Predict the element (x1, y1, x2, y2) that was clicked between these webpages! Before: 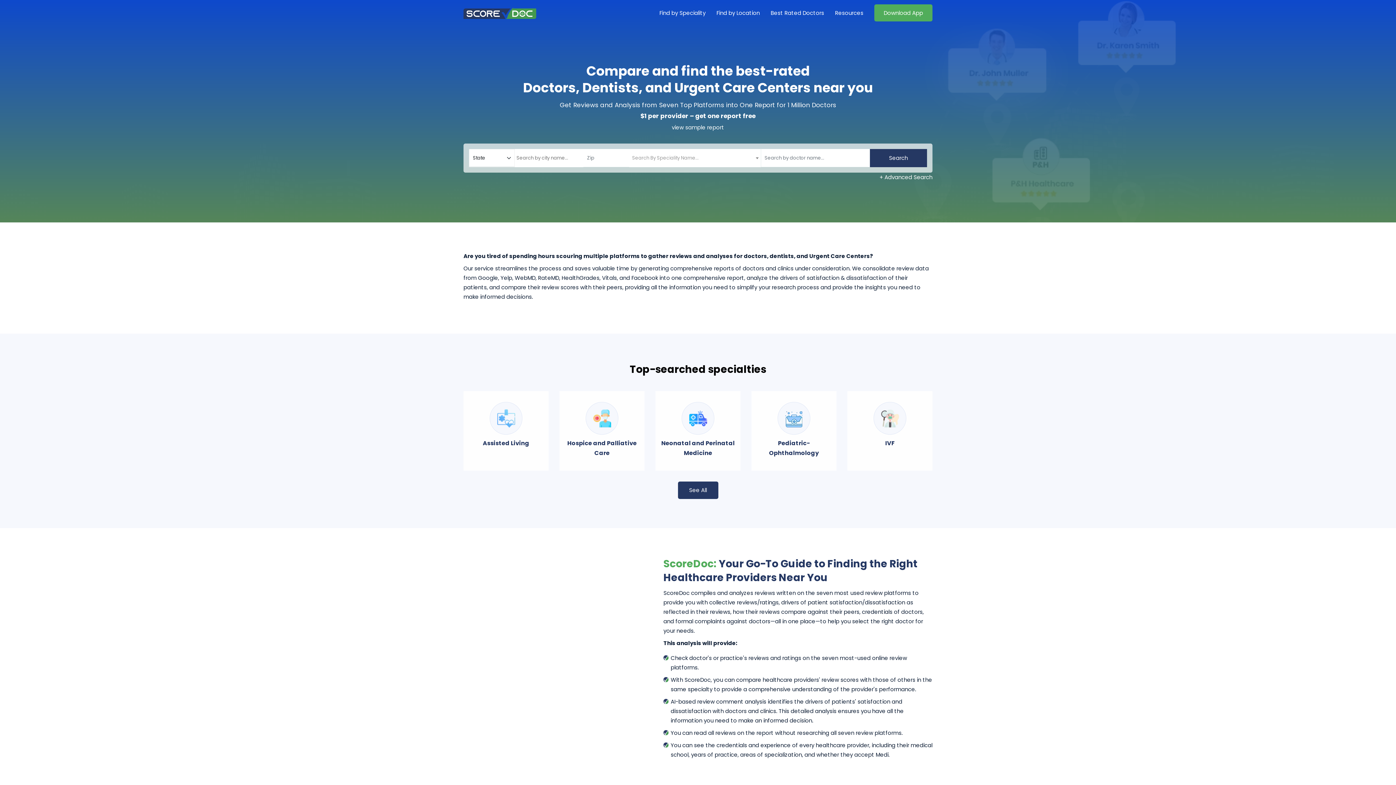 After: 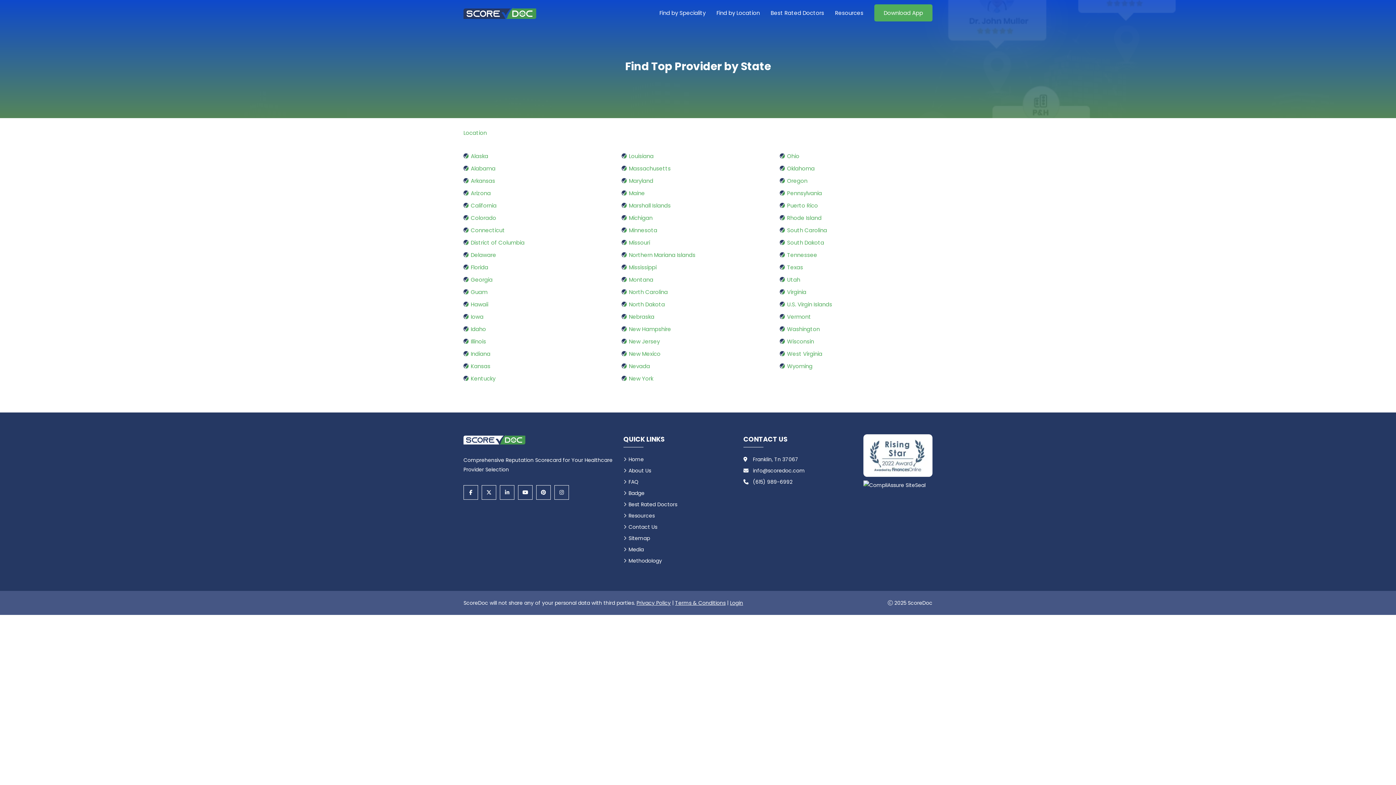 Action: bbox: (716, 4, 760, 21) label: Find by Location